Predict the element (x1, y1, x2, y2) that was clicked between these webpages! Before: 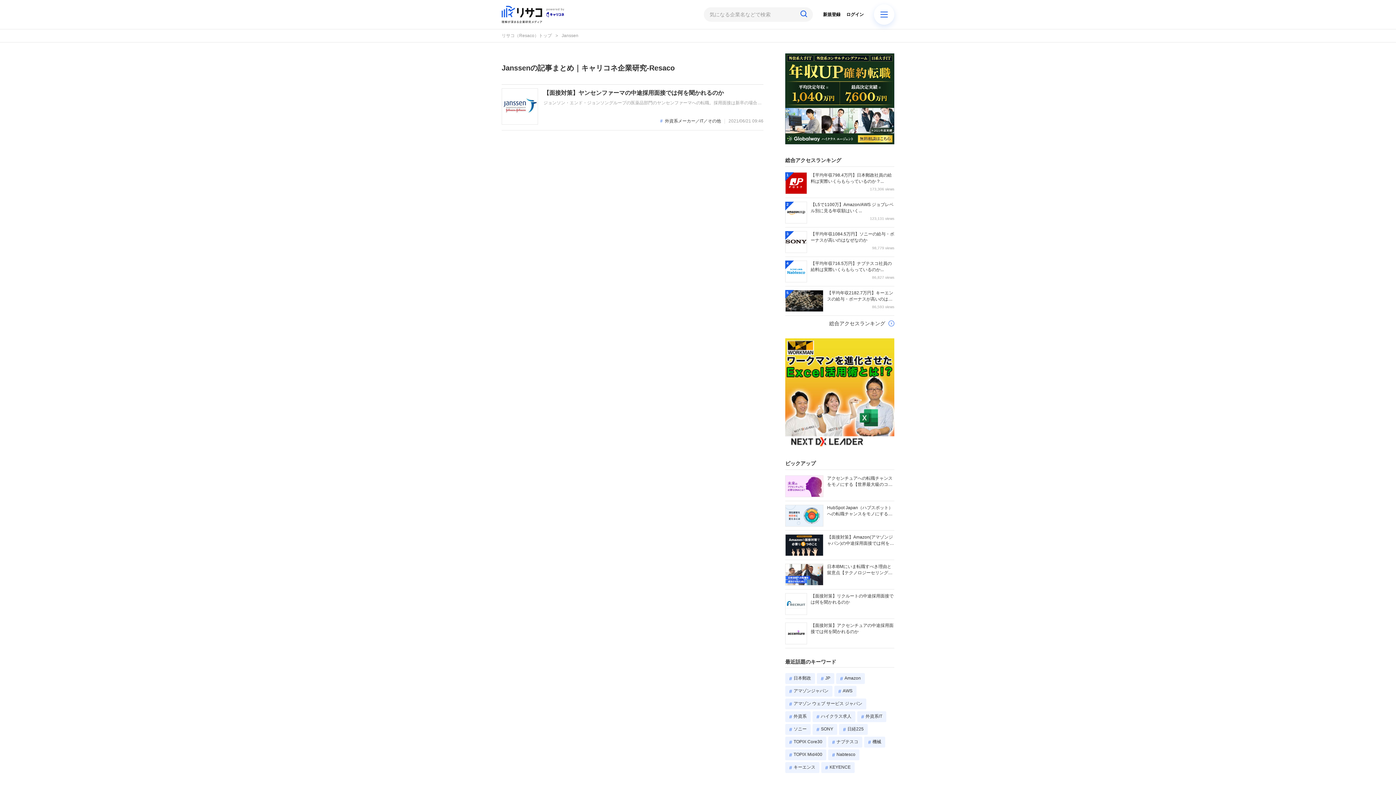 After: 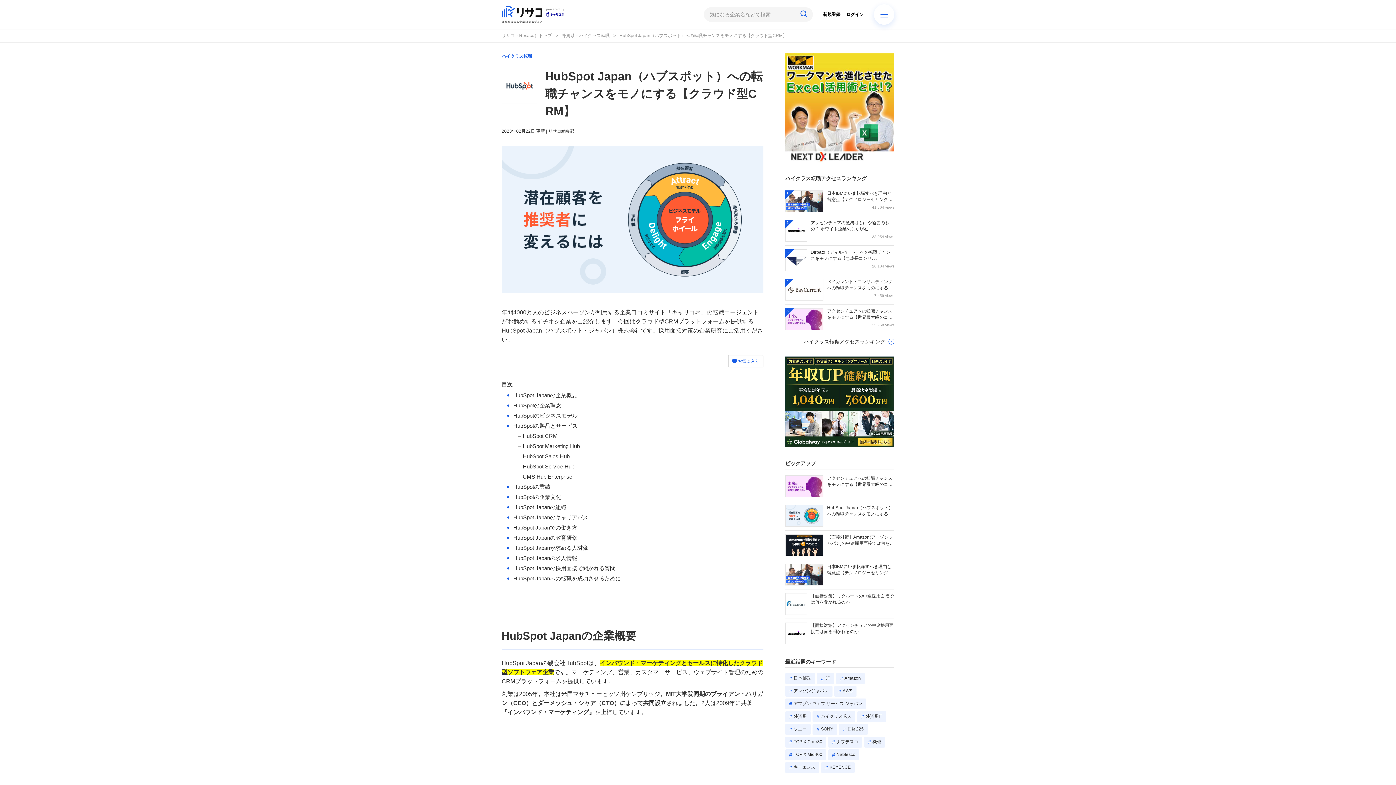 Action: bbox: (785, 505, 823, 526)